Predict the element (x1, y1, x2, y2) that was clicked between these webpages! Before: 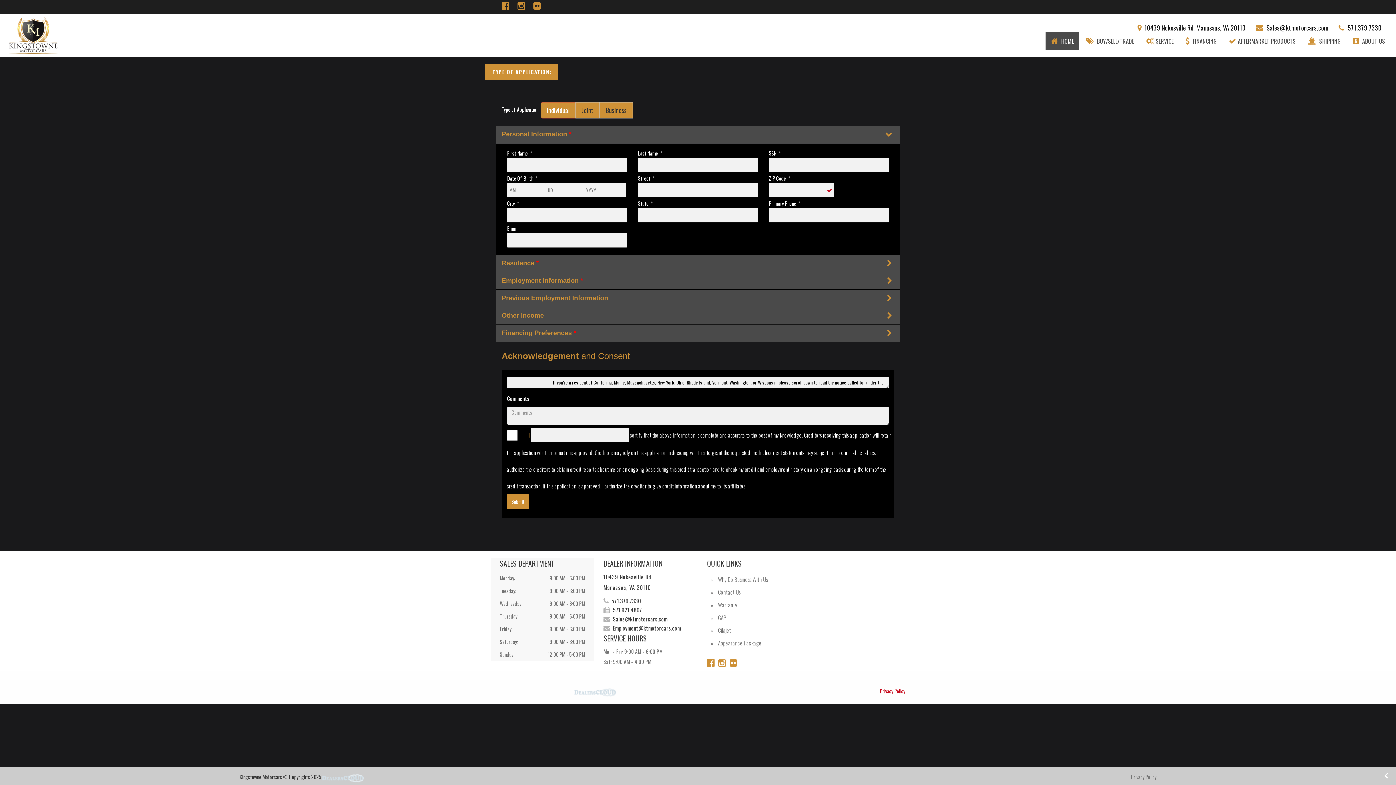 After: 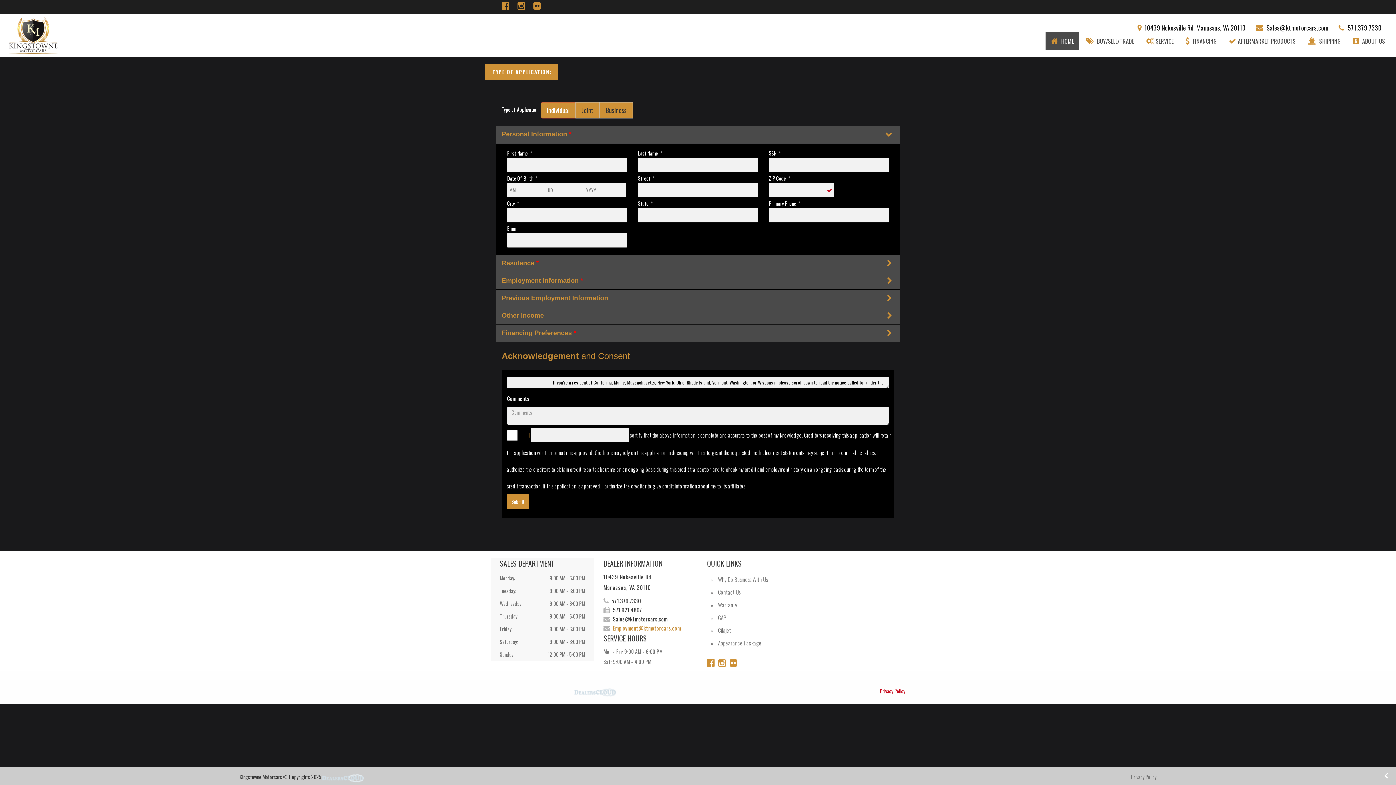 Action: label: Employment@ktmotorcars.com bbox: (613, 624, 681, 632)